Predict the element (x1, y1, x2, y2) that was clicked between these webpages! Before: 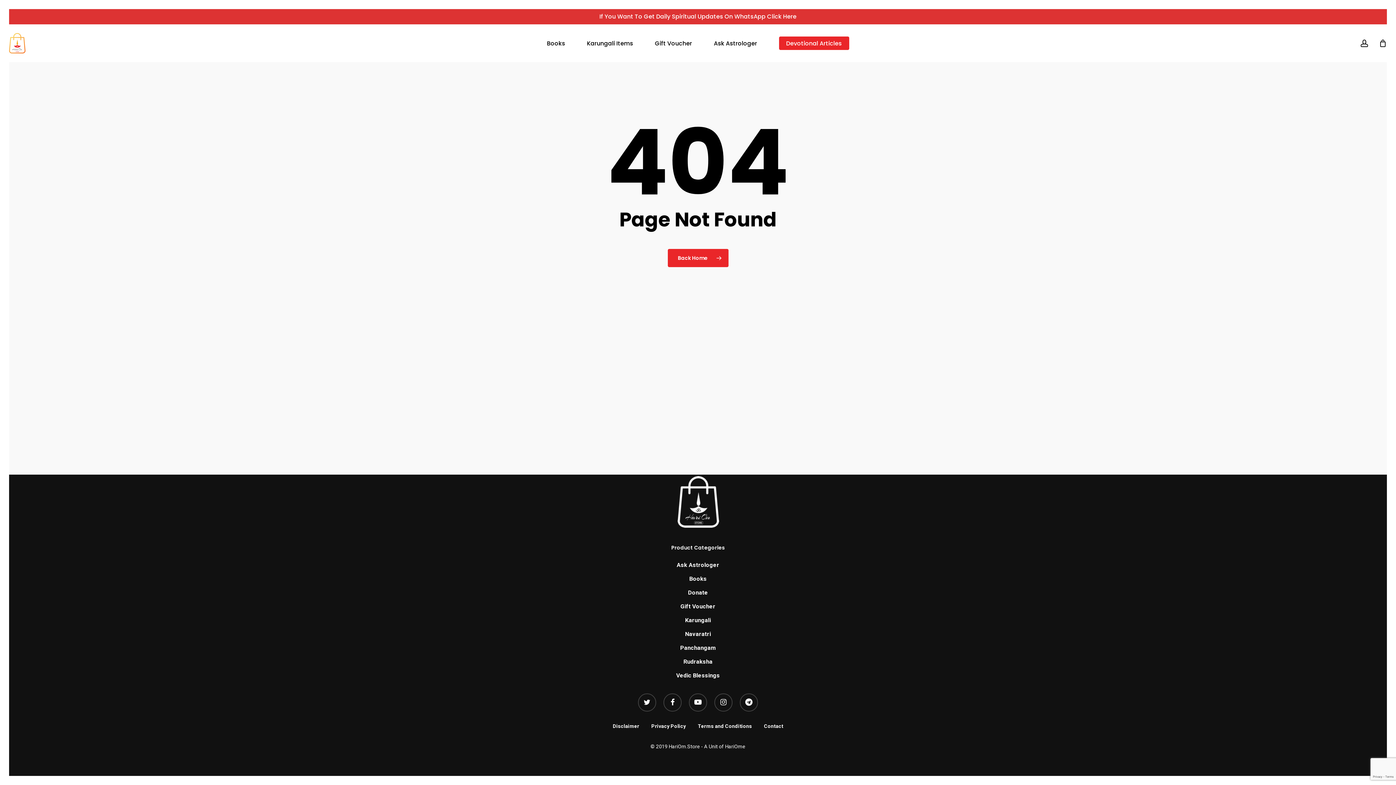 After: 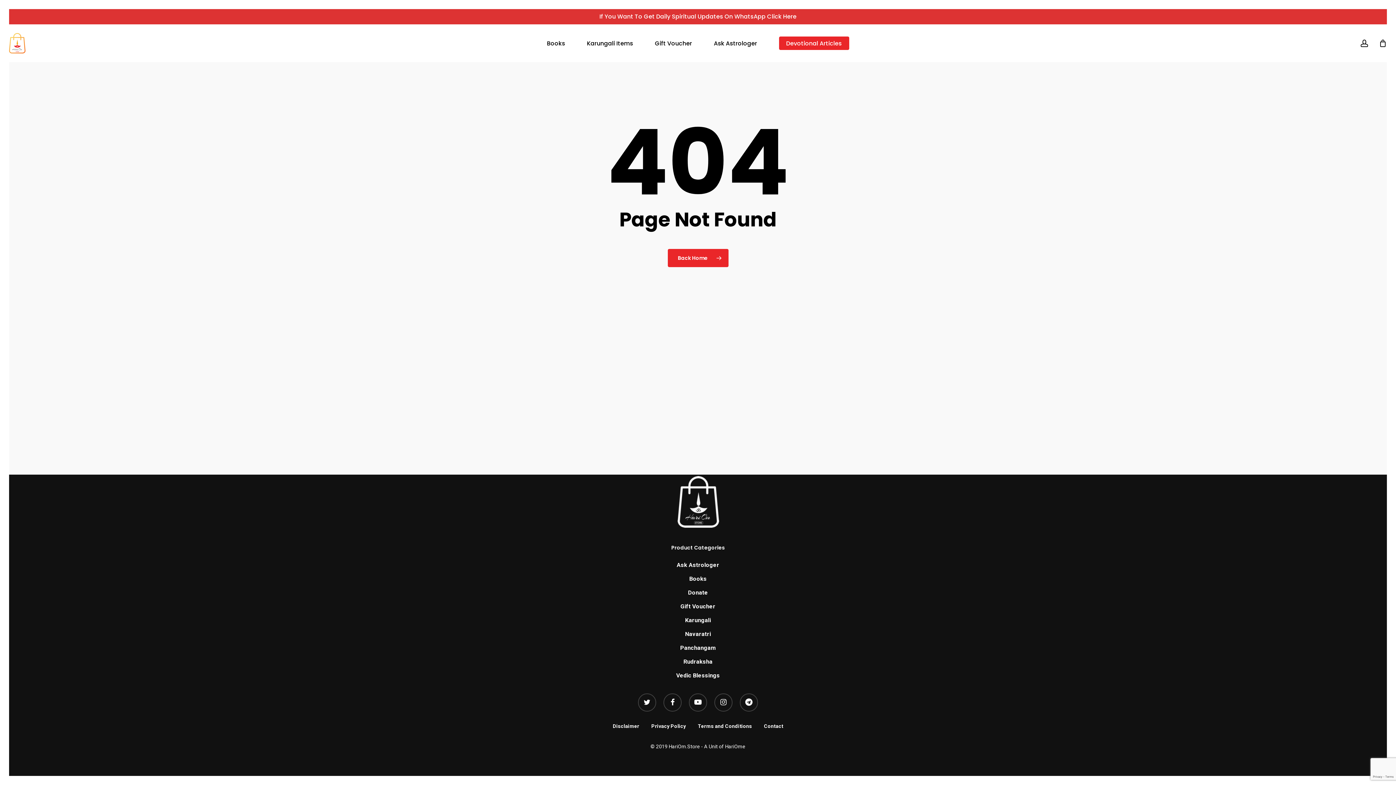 Action: bbox: (714, 40, 757, 46) label: Ask Astrologer